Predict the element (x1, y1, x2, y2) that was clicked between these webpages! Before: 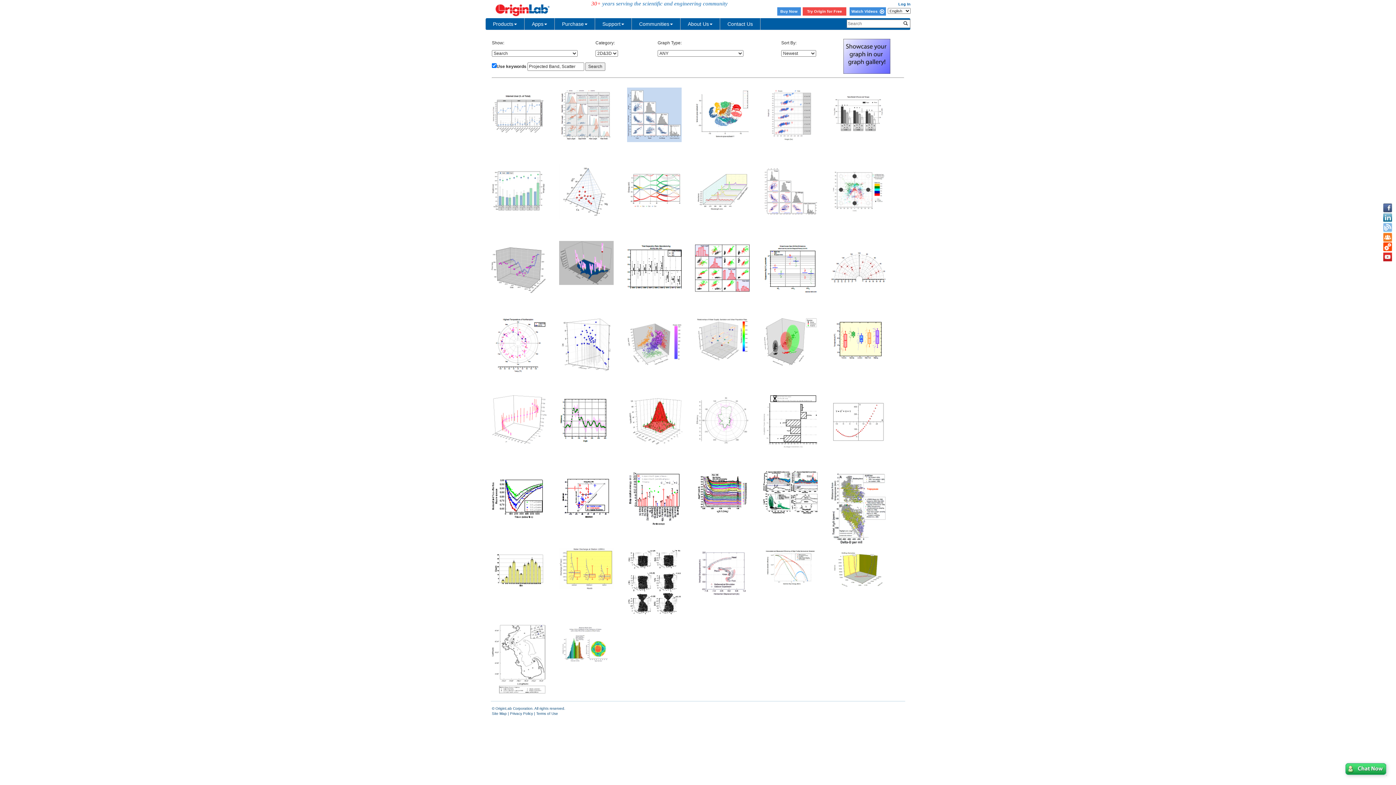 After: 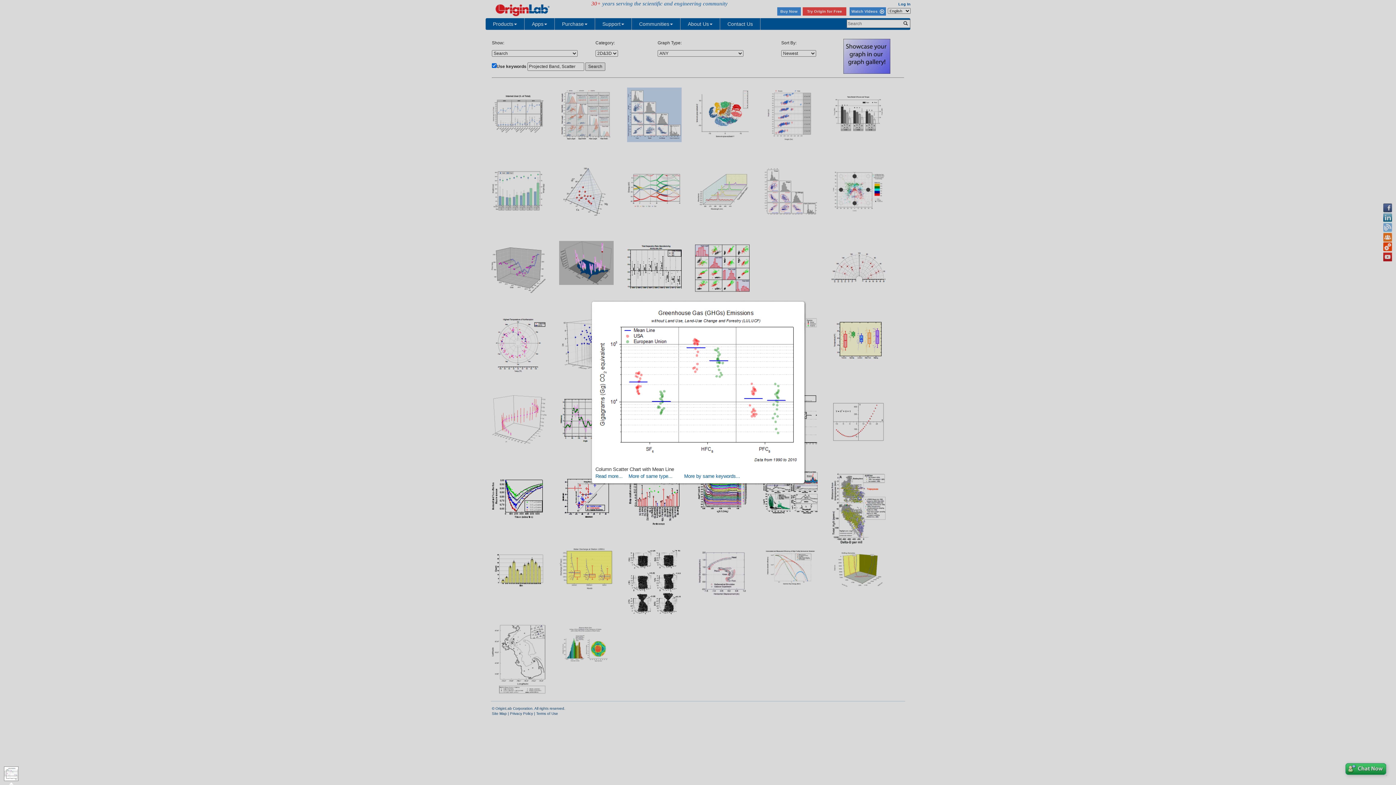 Action: bbox: (763, 265, 817, 270)